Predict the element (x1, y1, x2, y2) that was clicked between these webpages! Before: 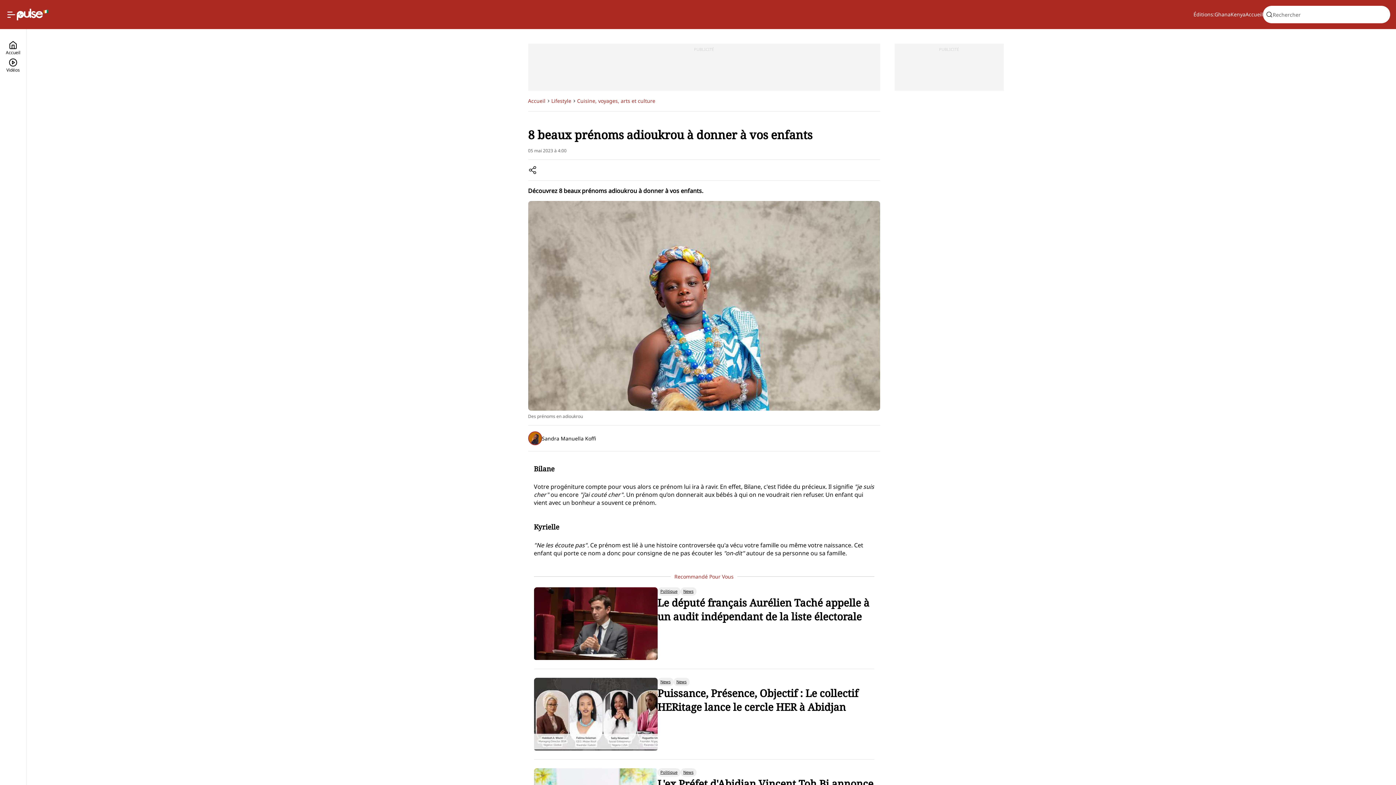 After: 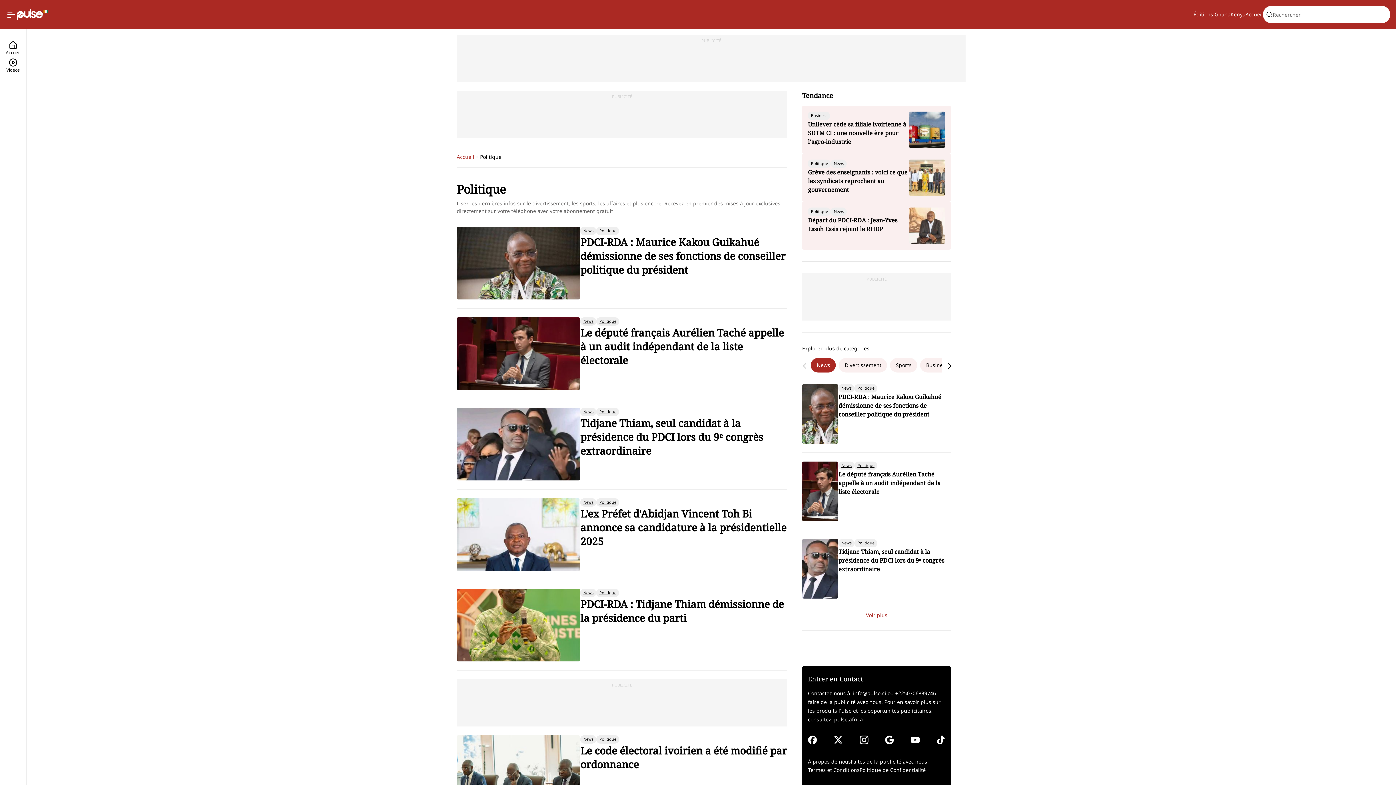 Action: bbox: (657, 768, 680, 777) label: Politique